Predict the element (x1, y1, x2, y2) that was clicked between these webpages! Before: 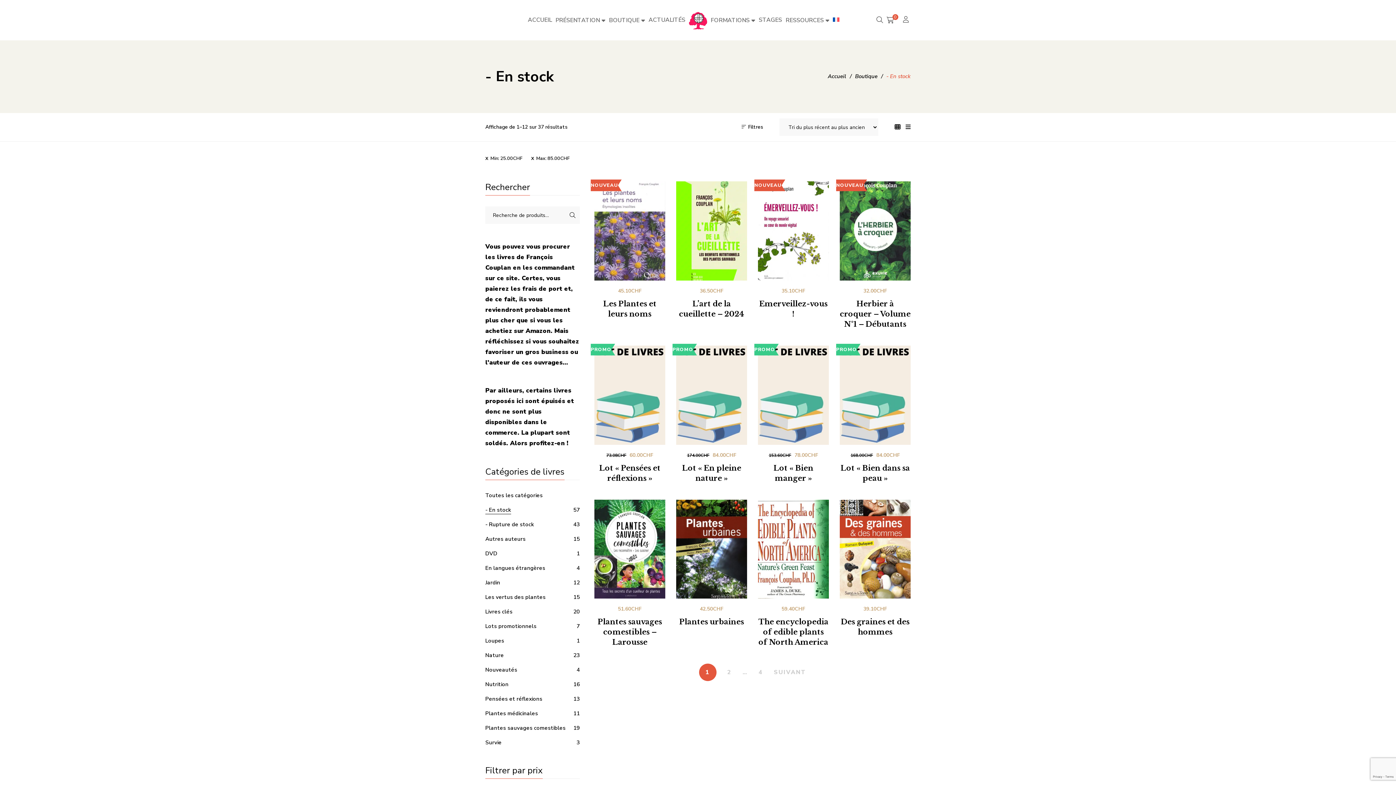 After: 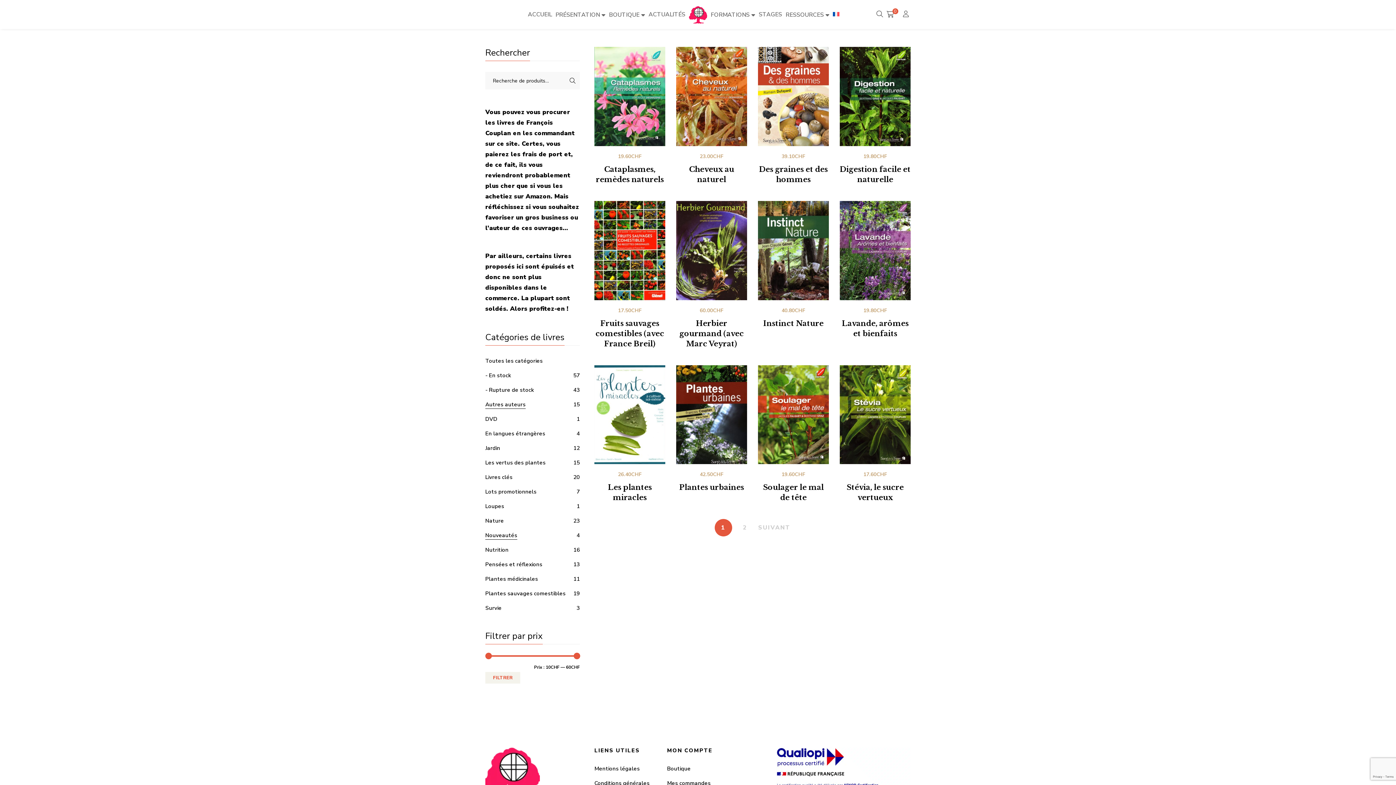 Action: label: Autres auteurs bbox: (485, 534, 525, 544)